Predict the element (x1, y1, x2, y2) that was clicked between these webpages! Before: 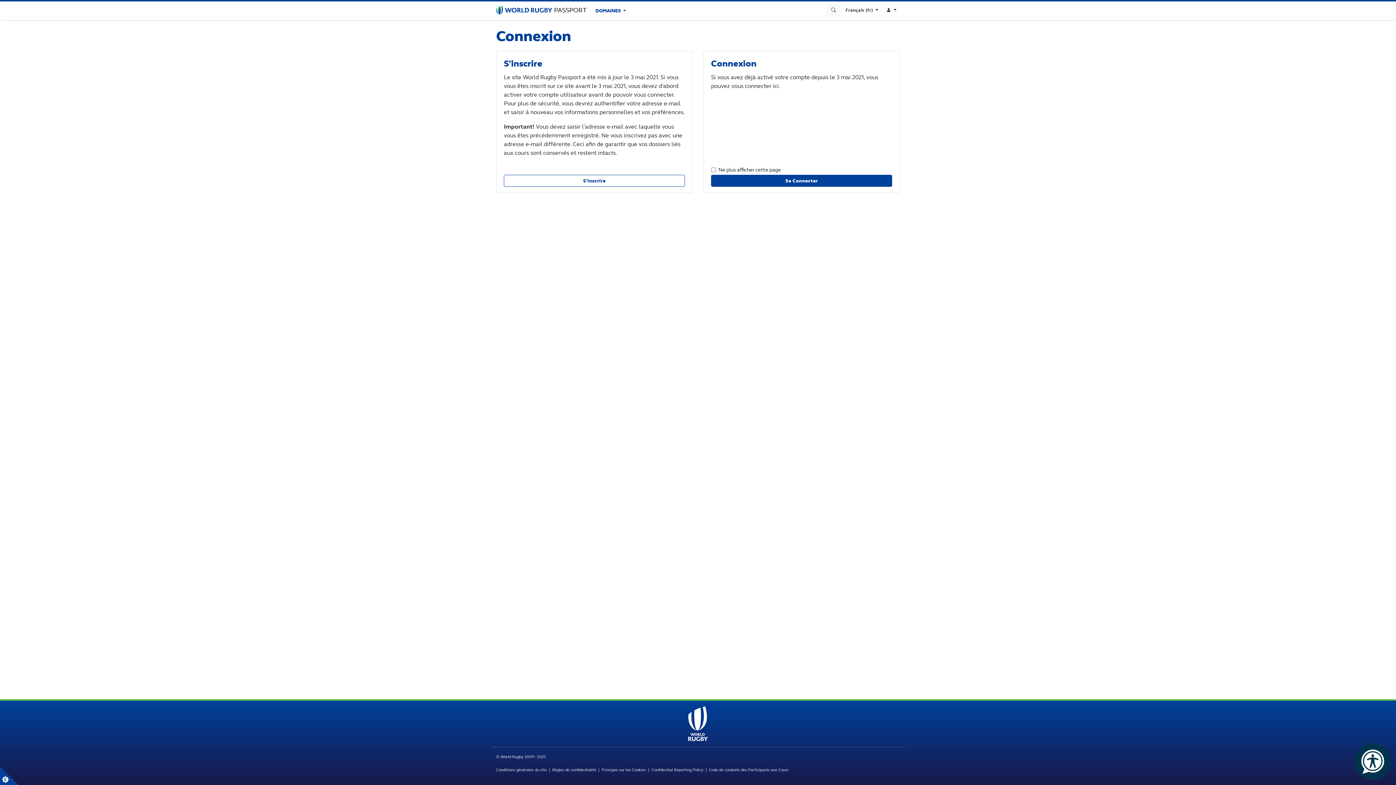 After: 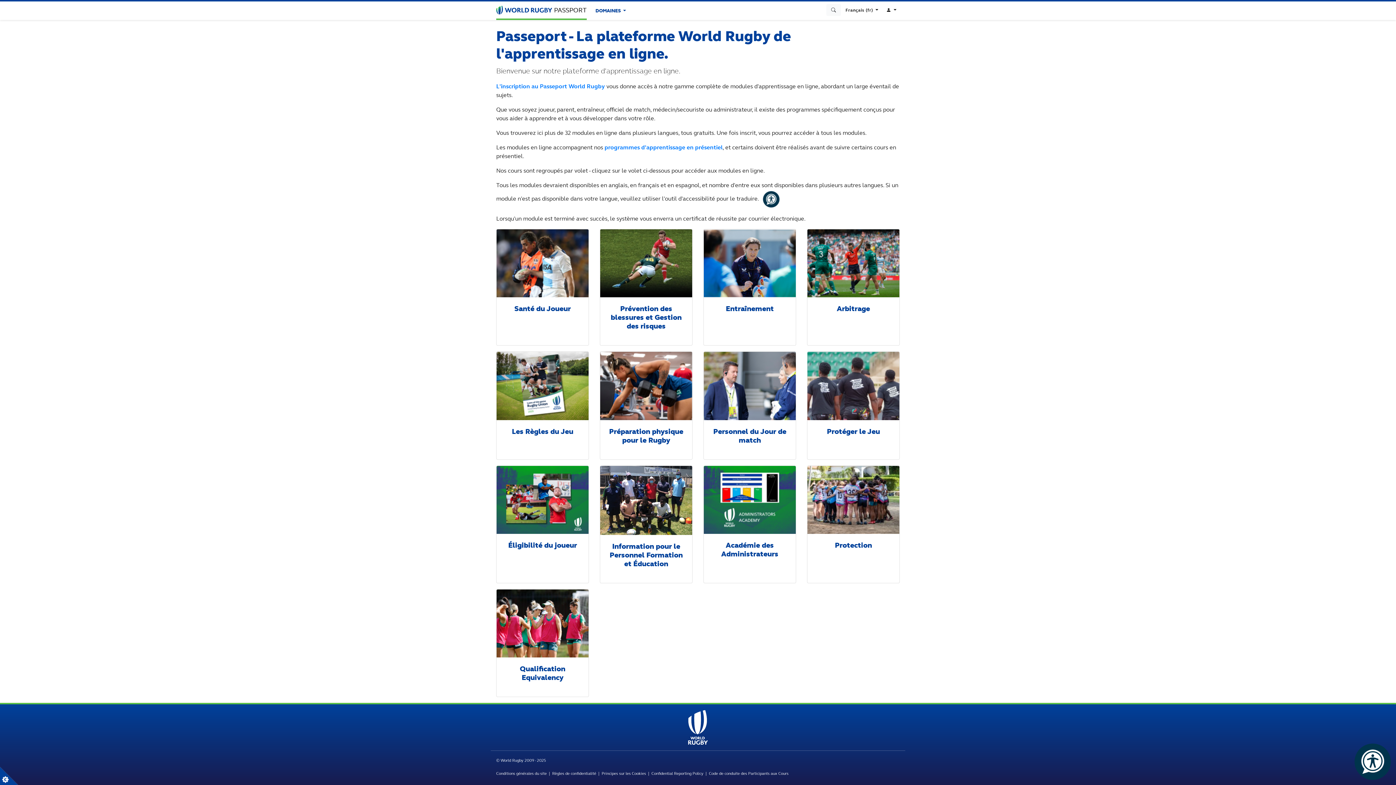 Action: bbox: (496, 1, 586, 19) label:  PASSPORT